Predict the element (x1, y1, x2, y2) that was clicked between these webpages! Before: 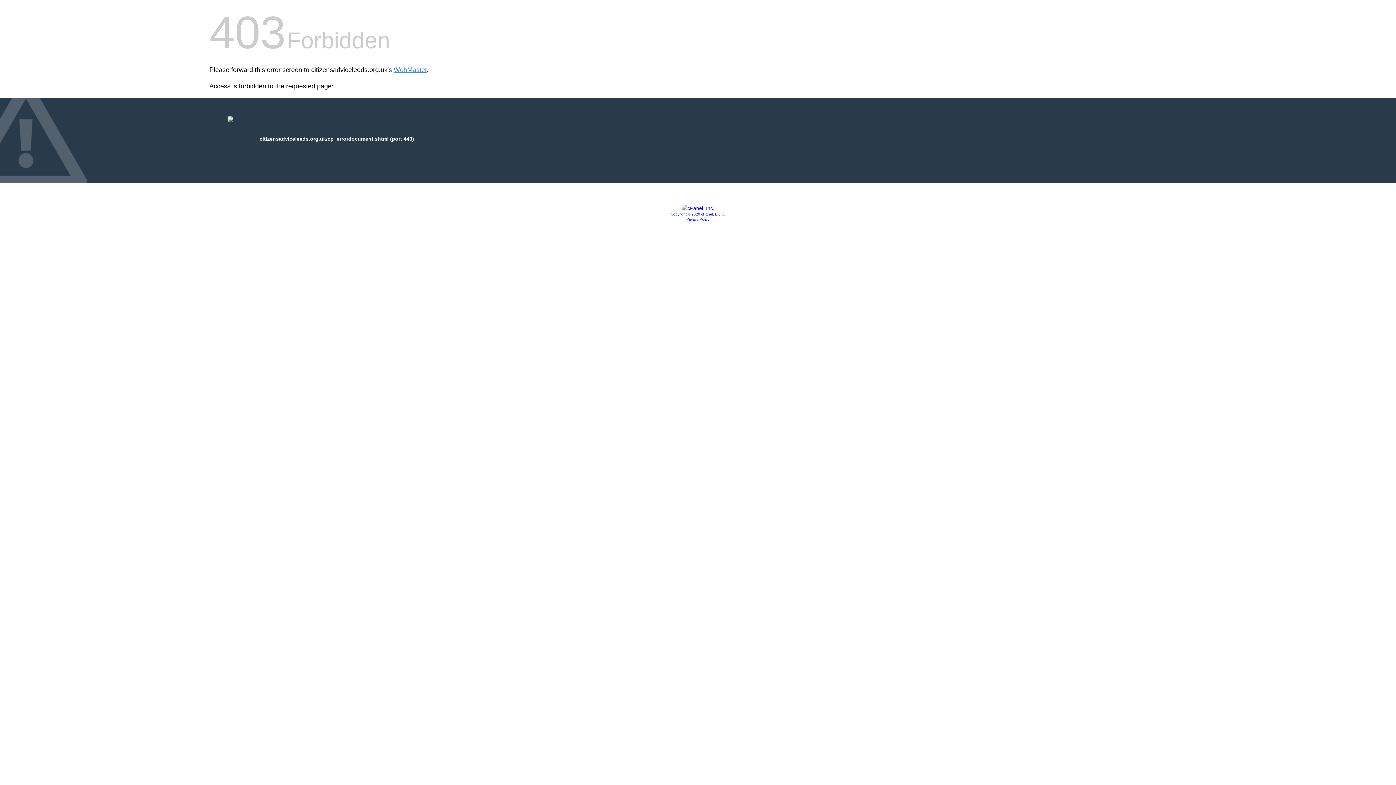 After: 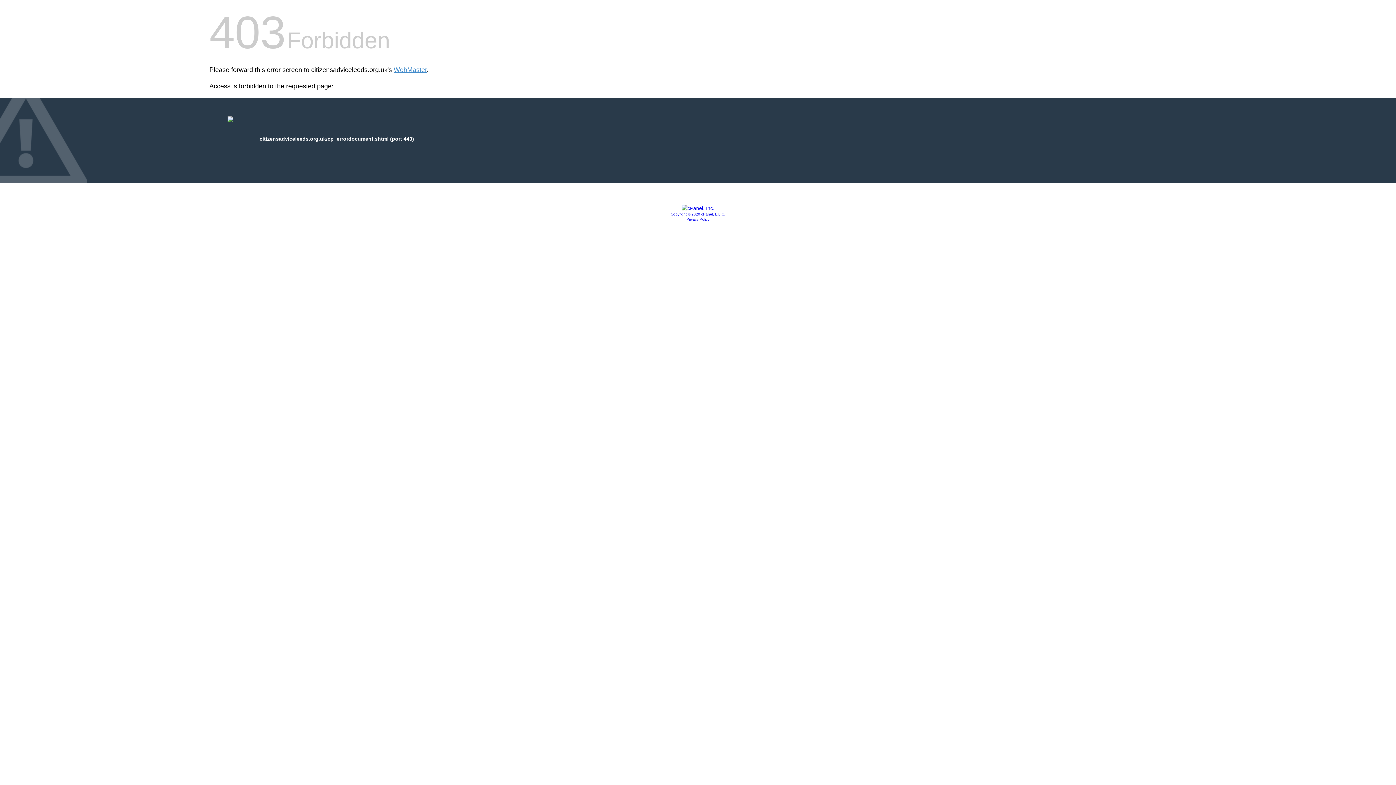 Action: label: Privacy Policy bbox: (686, 217, 709, 221)